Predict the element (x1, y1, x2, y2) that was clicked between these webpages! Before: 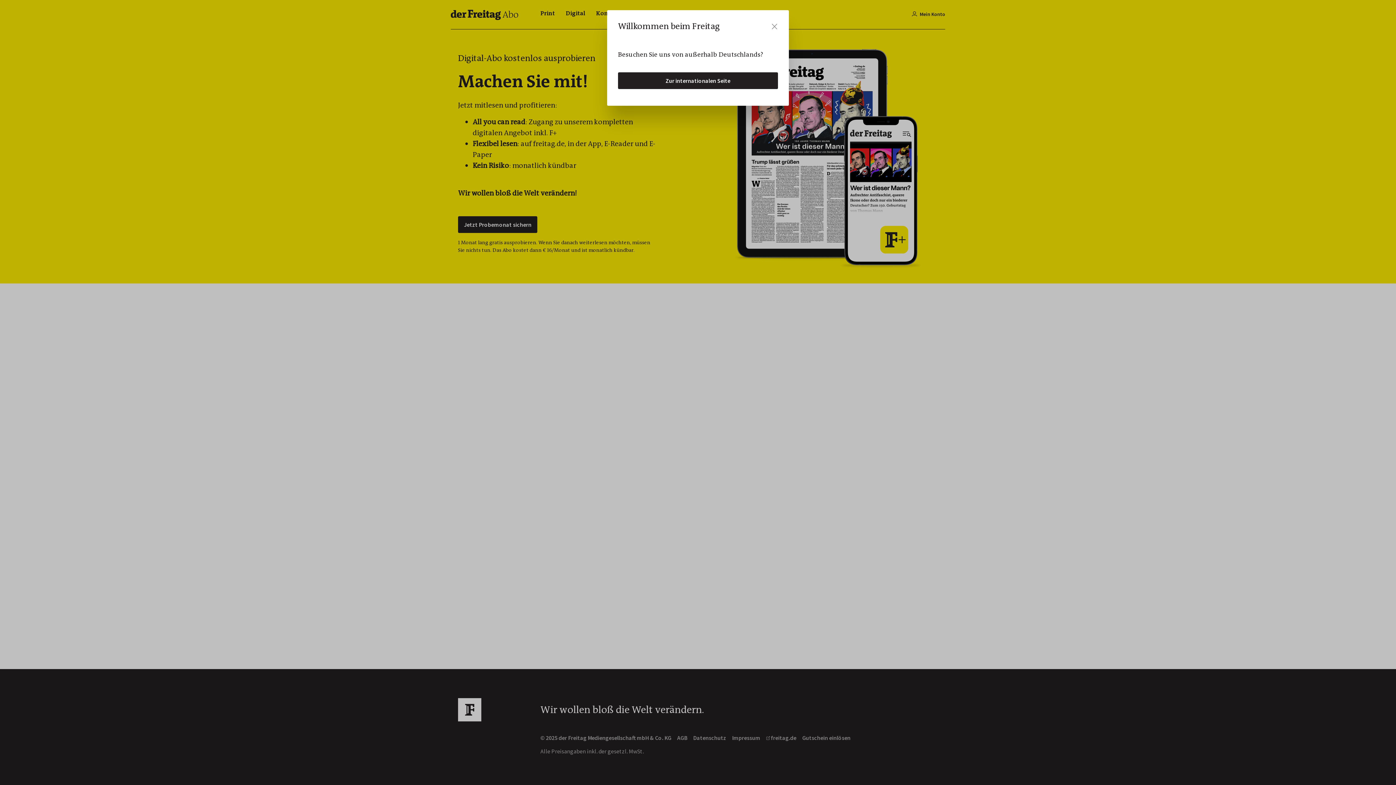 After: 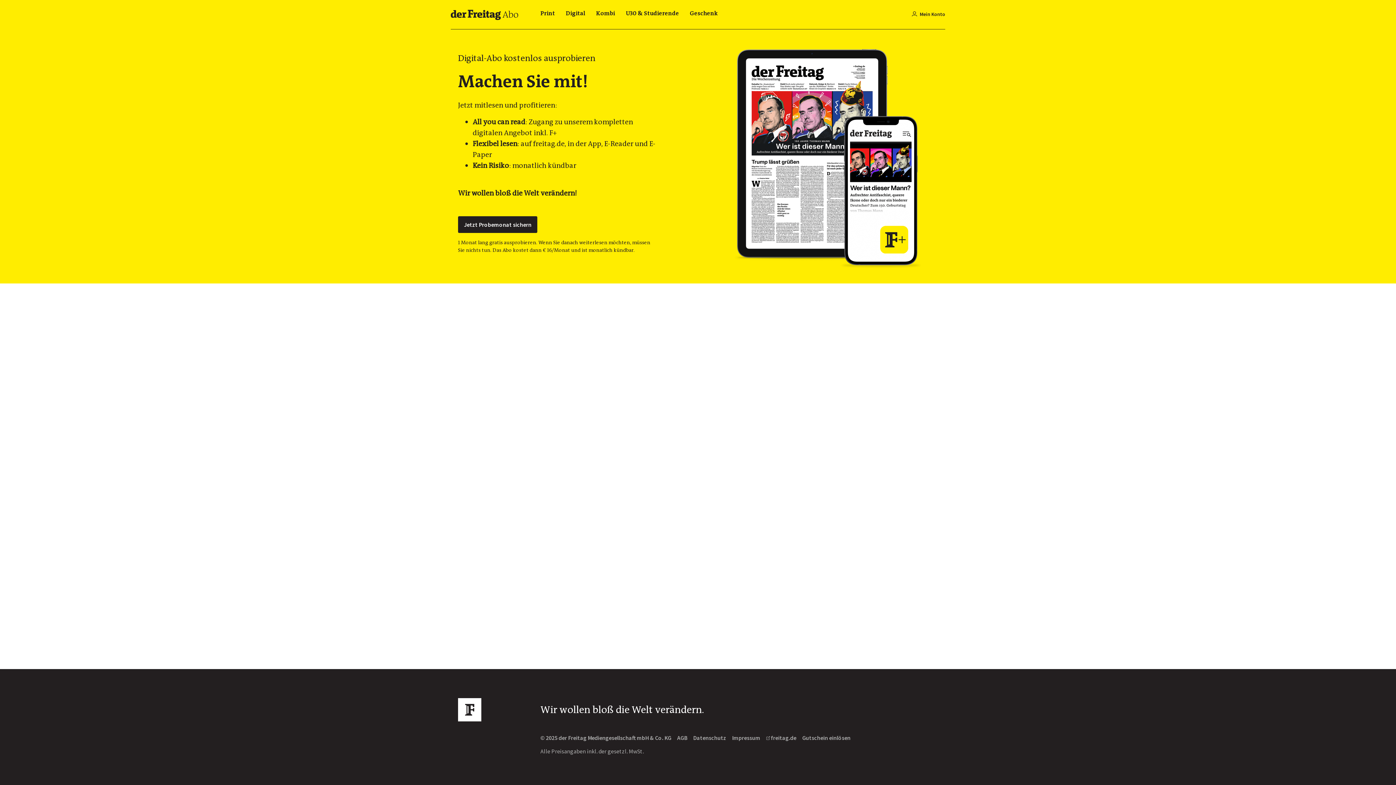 Action: label: Close bbox: (767, 17, 781, 33)